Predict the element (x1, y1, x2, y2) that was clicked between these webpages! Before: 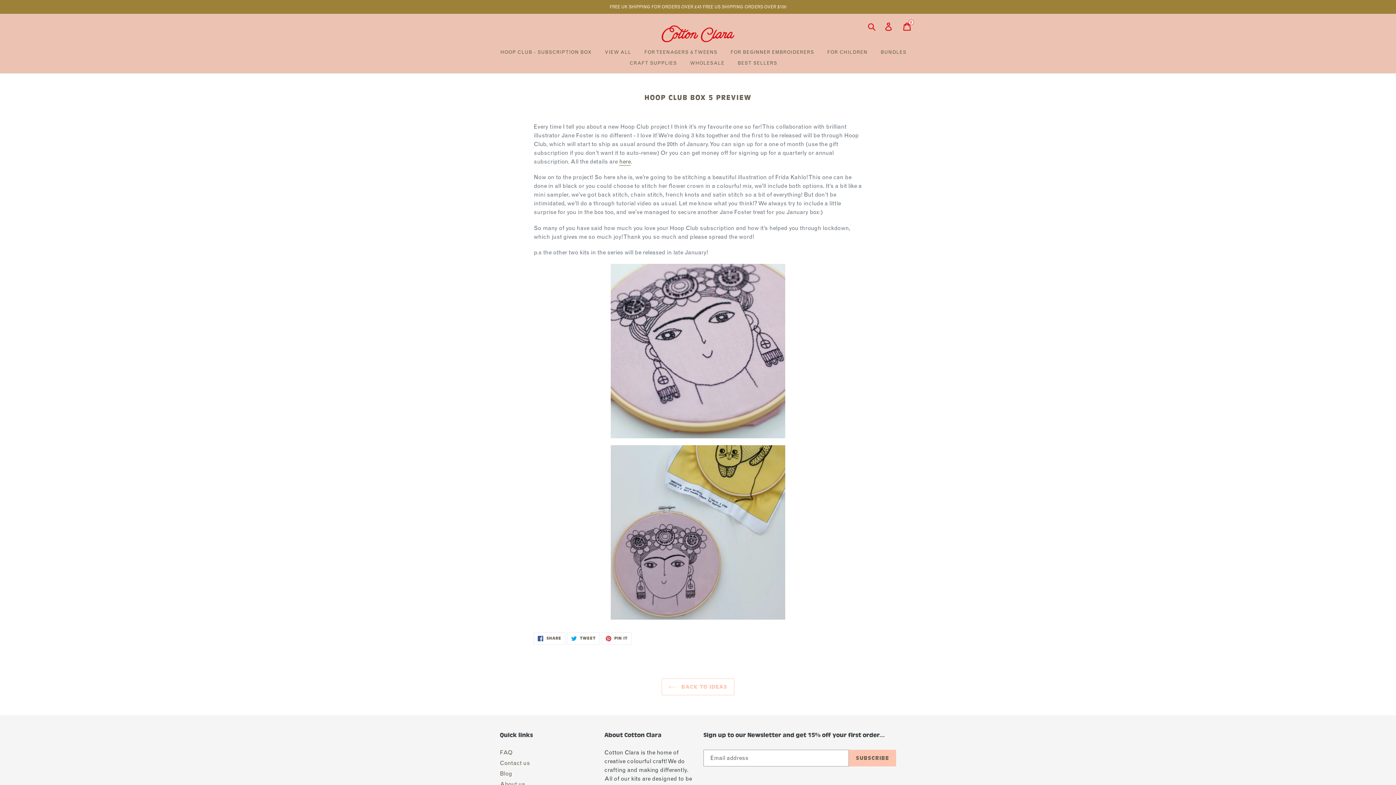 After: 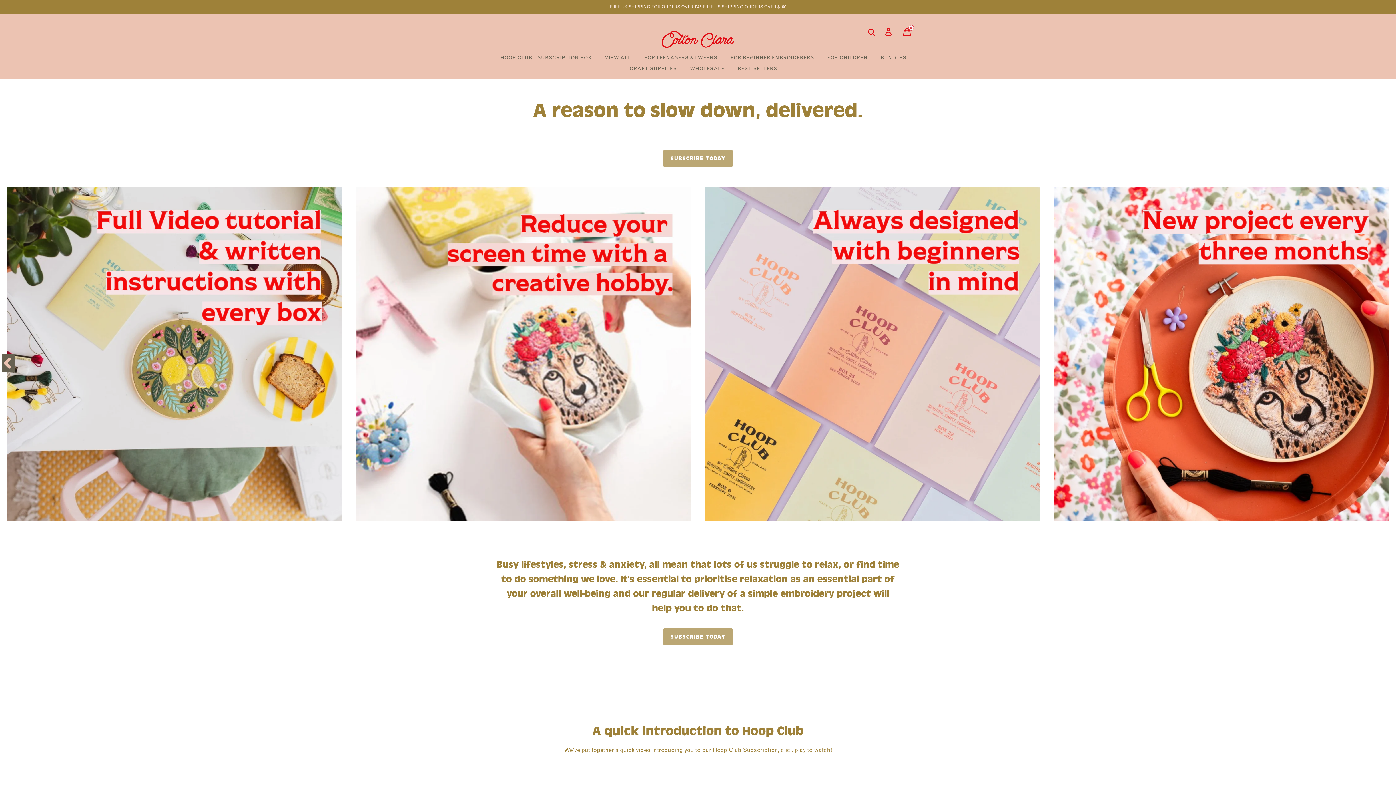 Action: label: HOOP CLUB - SUBSCRIPTION BOX bbox: (494, 46, 597, 57)